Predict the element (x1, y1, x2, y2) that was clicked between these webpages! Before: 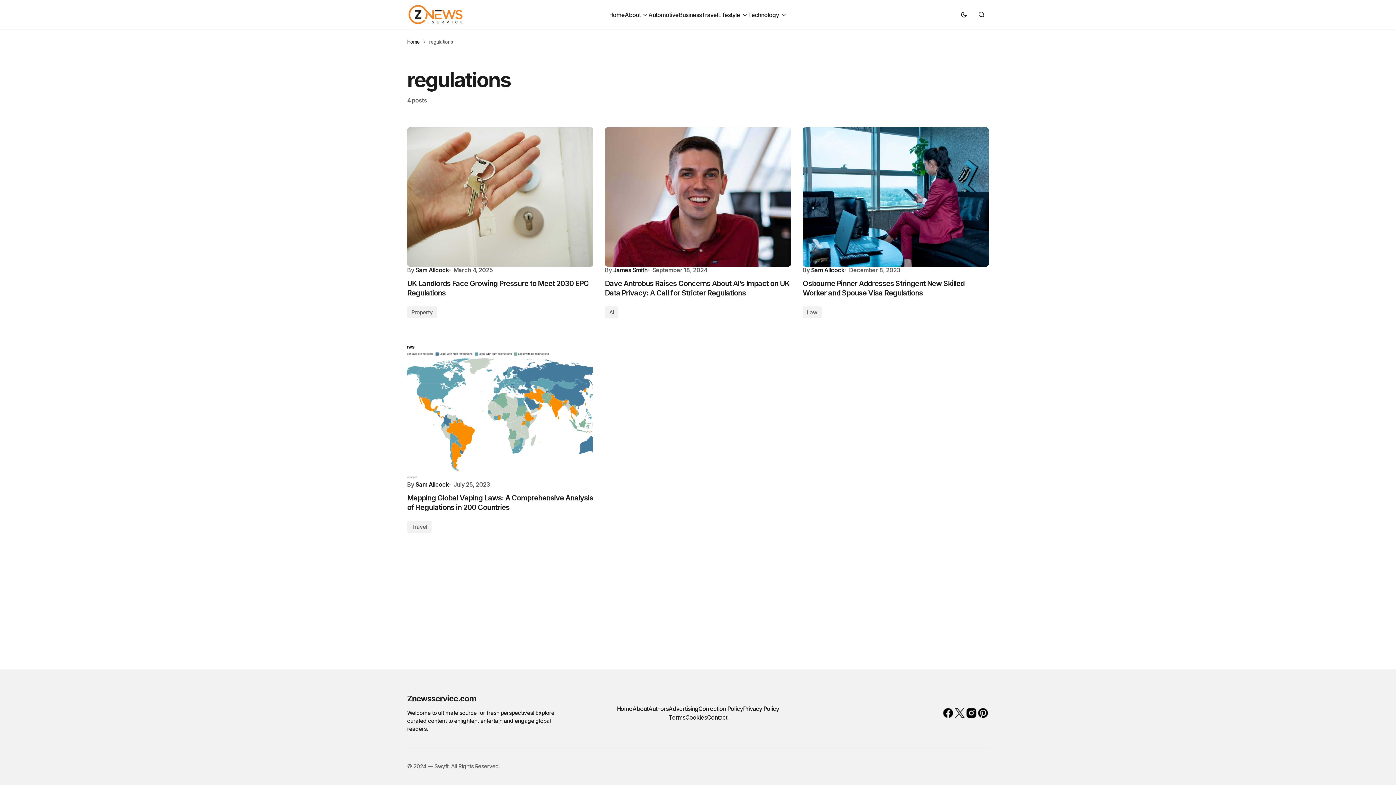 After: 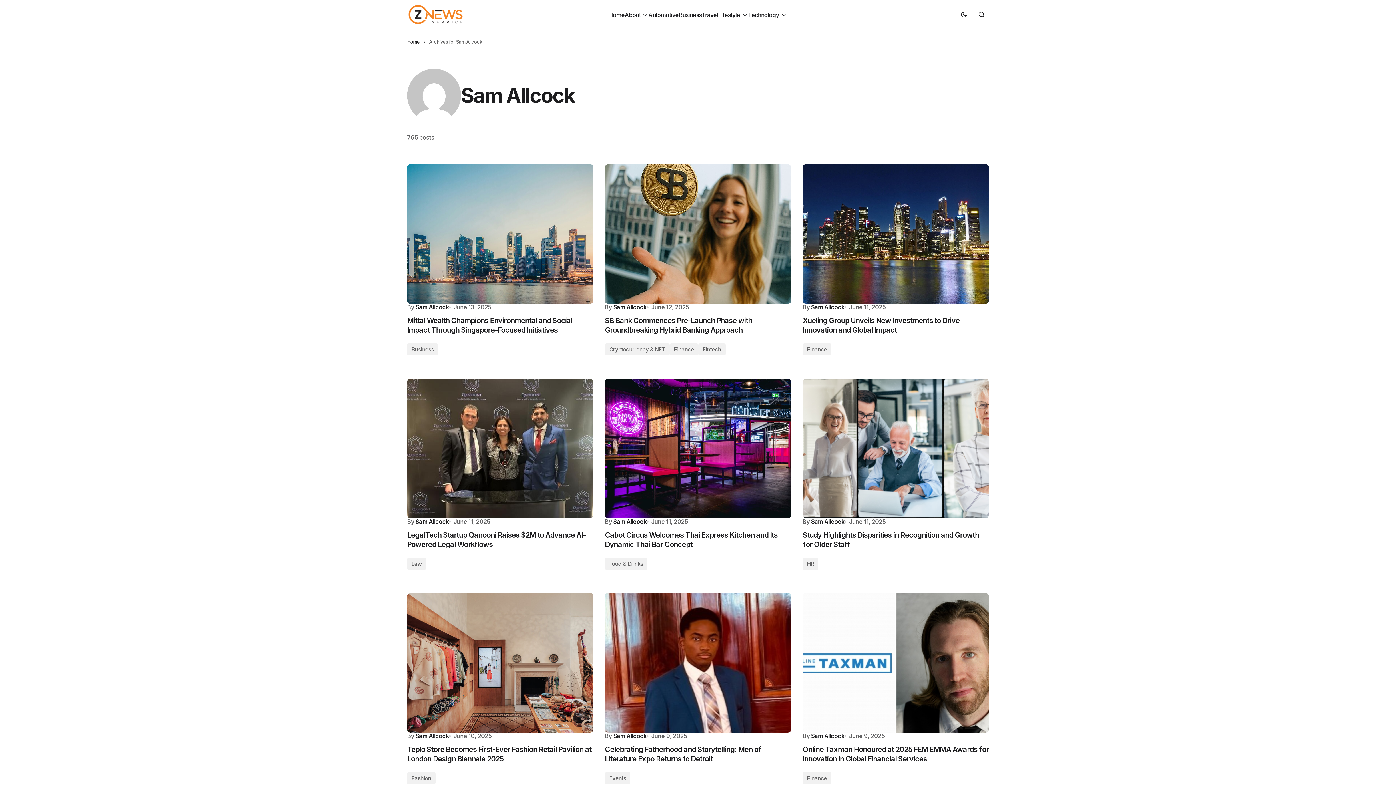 Action: bbox: (415, 266, 449, 273) label: Sam Allcock